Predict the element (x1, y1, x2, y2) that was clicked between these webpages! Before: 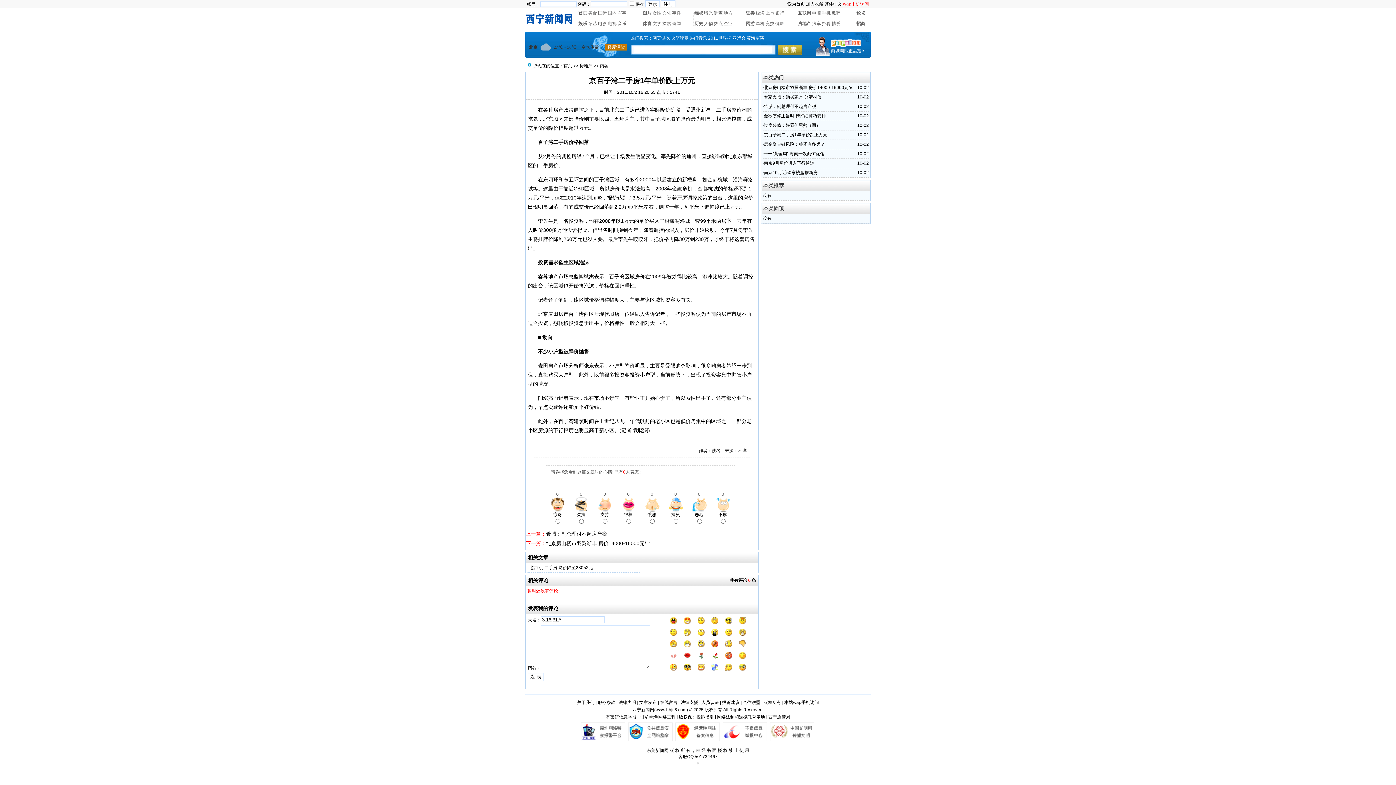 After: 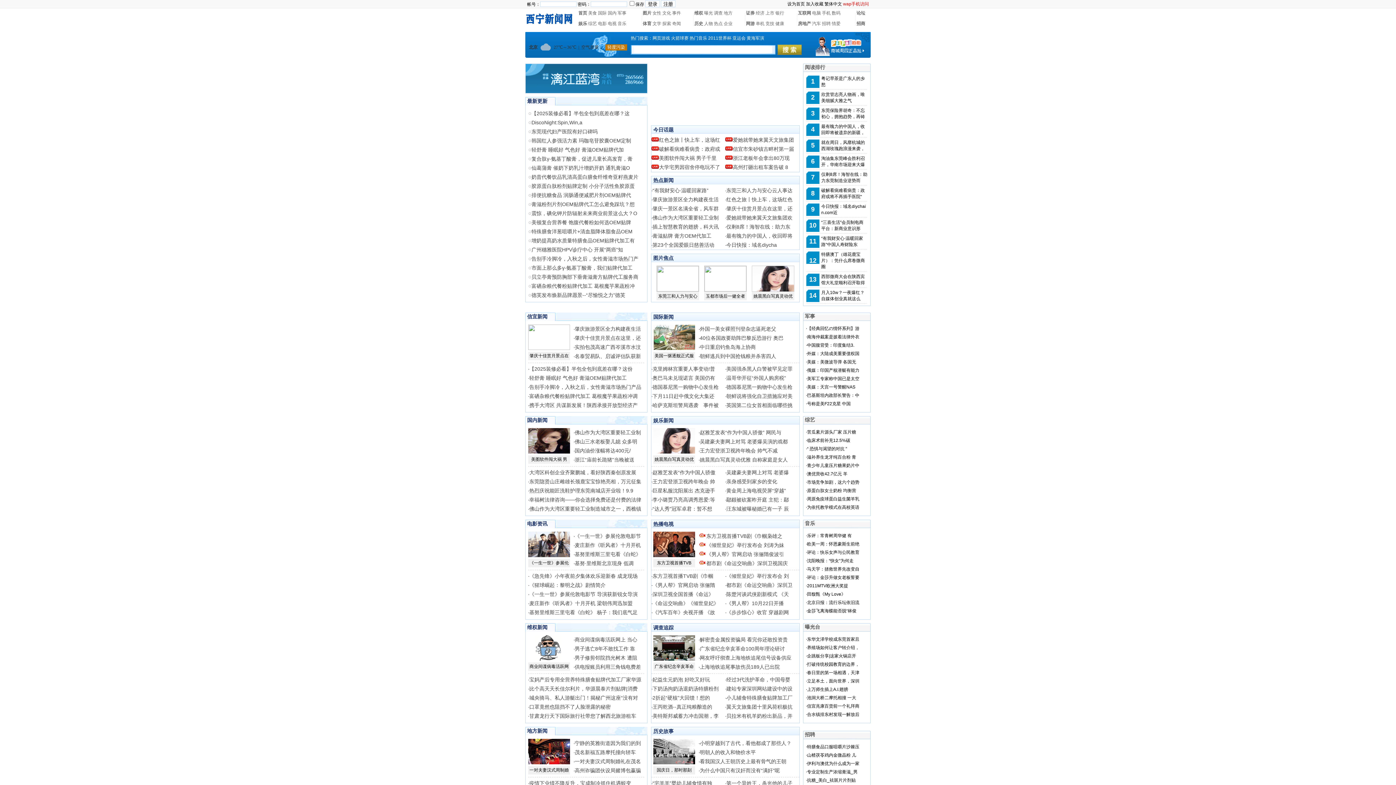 Action: bbox: (578, 10, 587, 15) label: 首页